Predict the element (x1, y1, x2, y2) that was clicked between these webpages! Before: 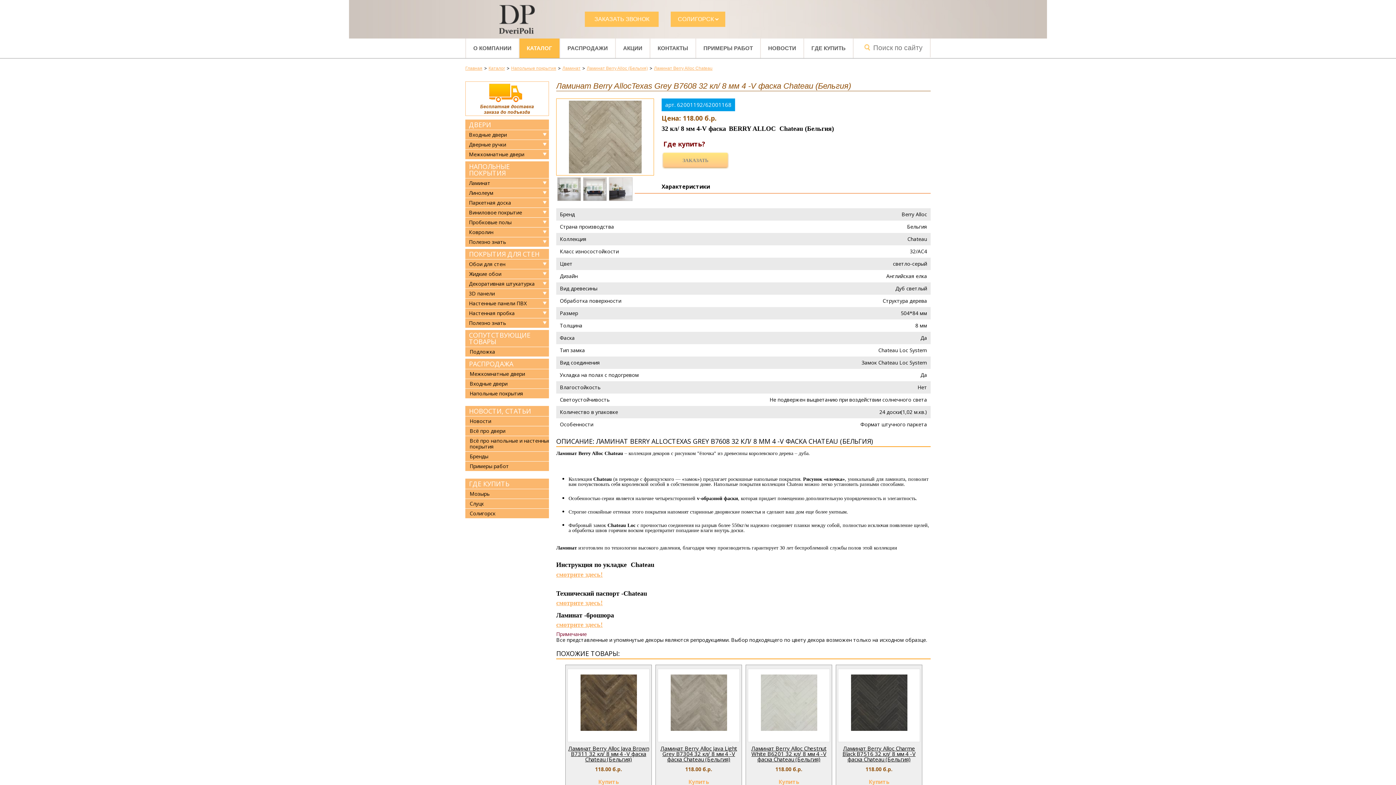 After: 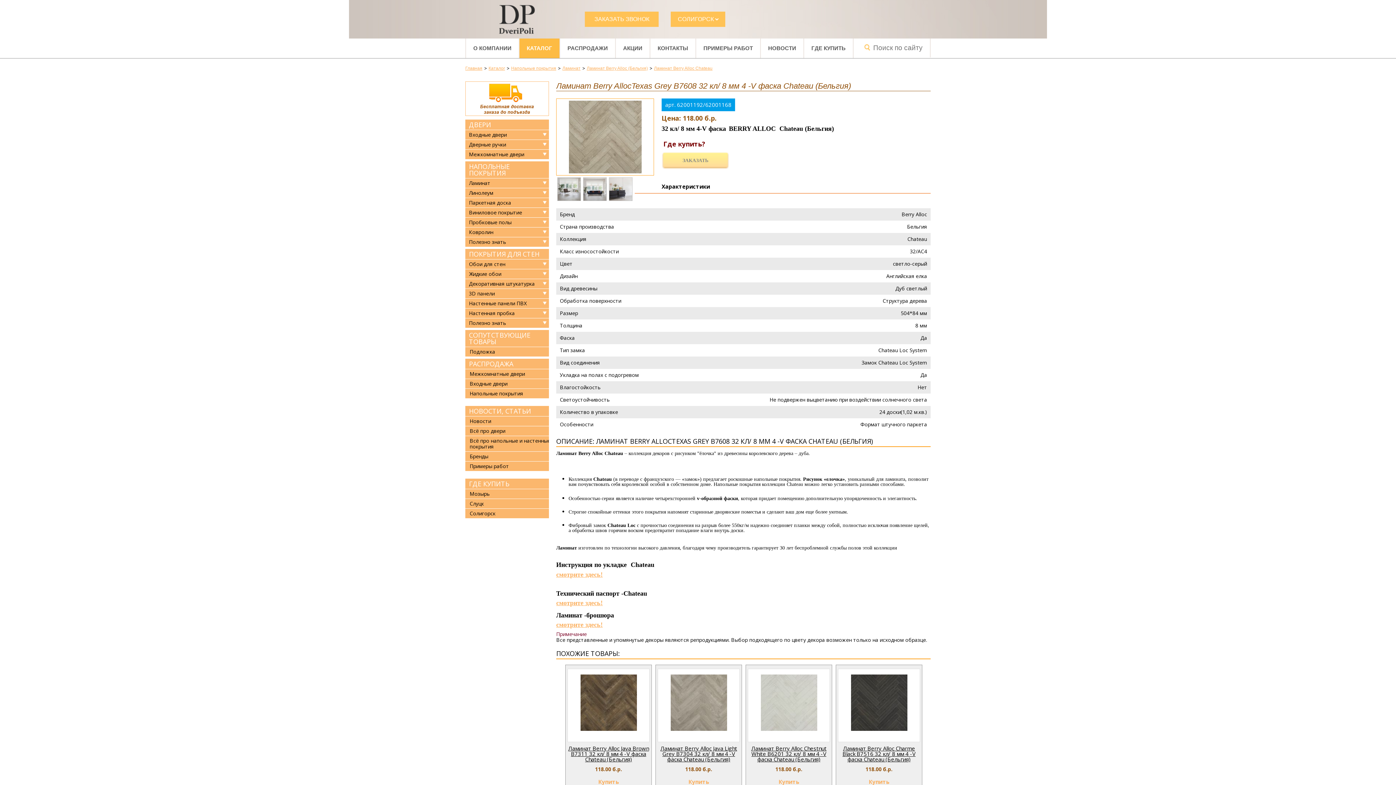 Action: label: ЗАКАЗАТЬ bbox: (661, 151, 729, 169)